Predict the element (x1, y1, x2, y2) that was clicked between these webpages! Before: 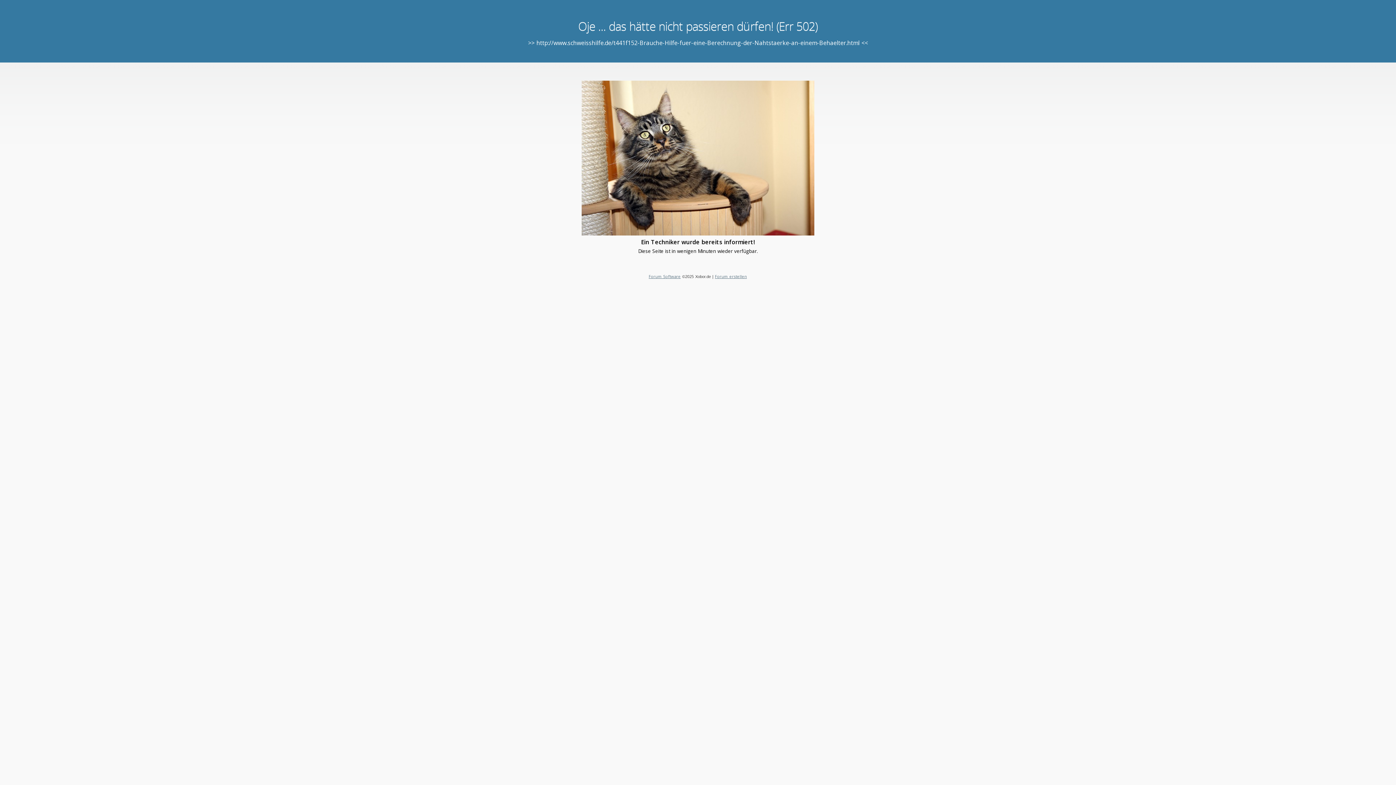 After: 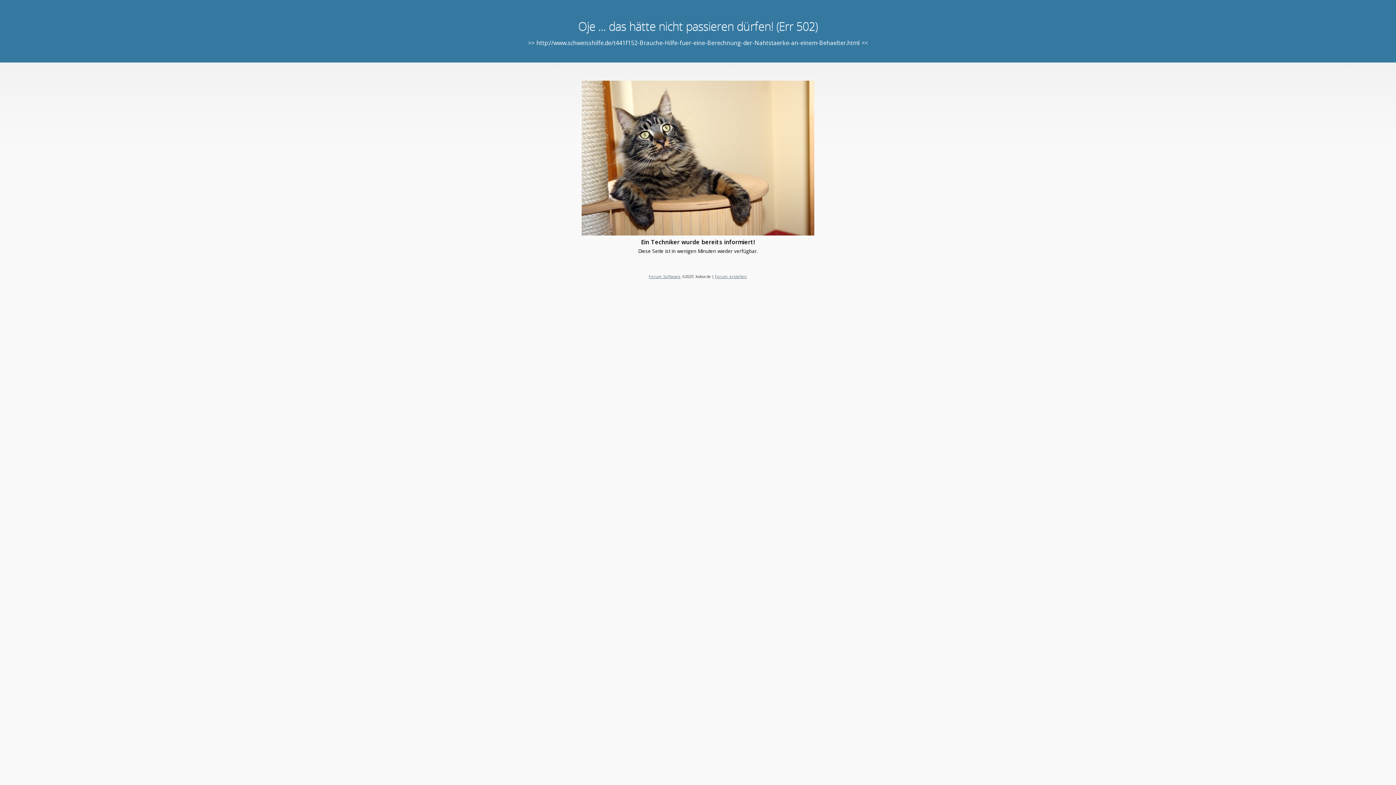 Action: bbox: (715, 273, 747, 279) label: Forum erstellen